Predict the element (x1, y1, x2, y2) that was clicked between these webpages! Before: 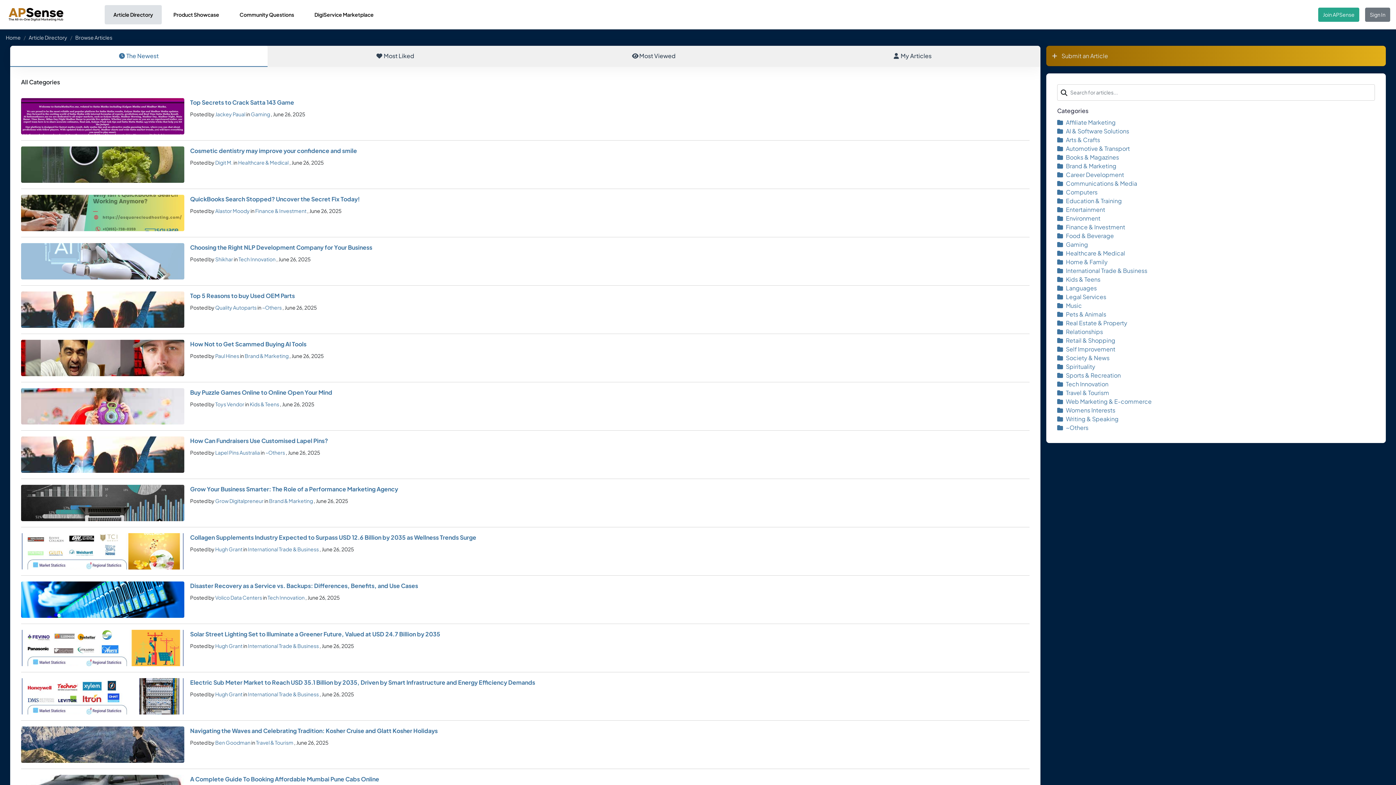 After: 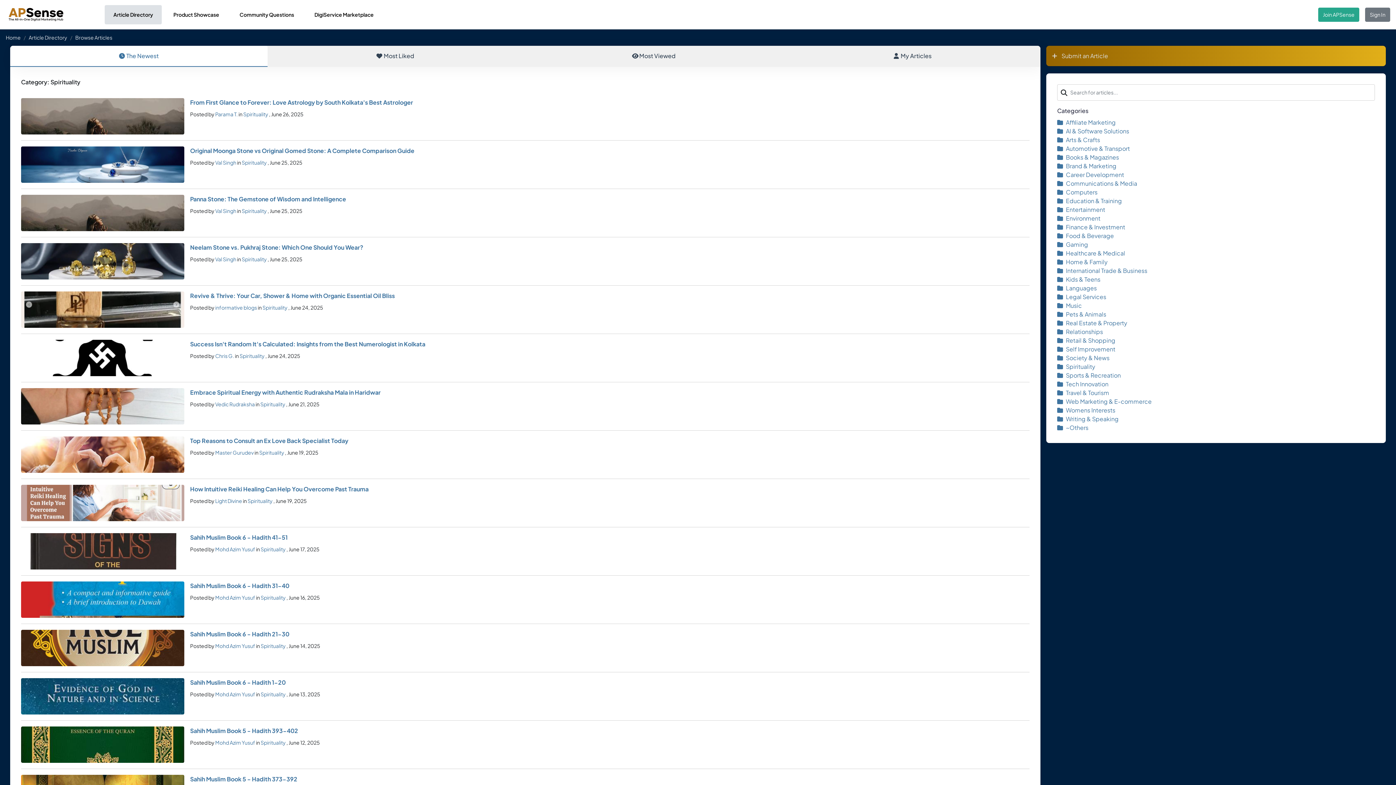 Action: bbox: (1057, 363, 1095, 370) label: Spirituality